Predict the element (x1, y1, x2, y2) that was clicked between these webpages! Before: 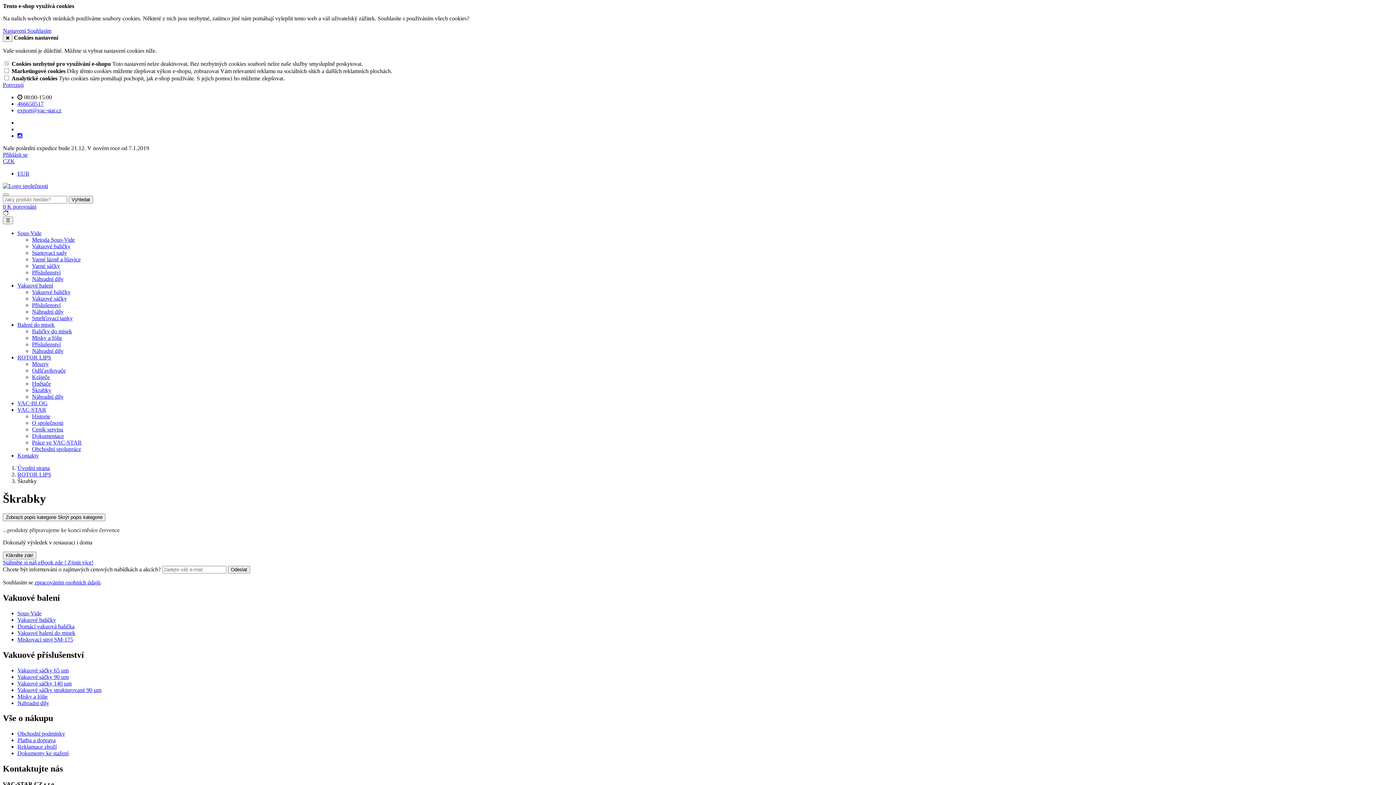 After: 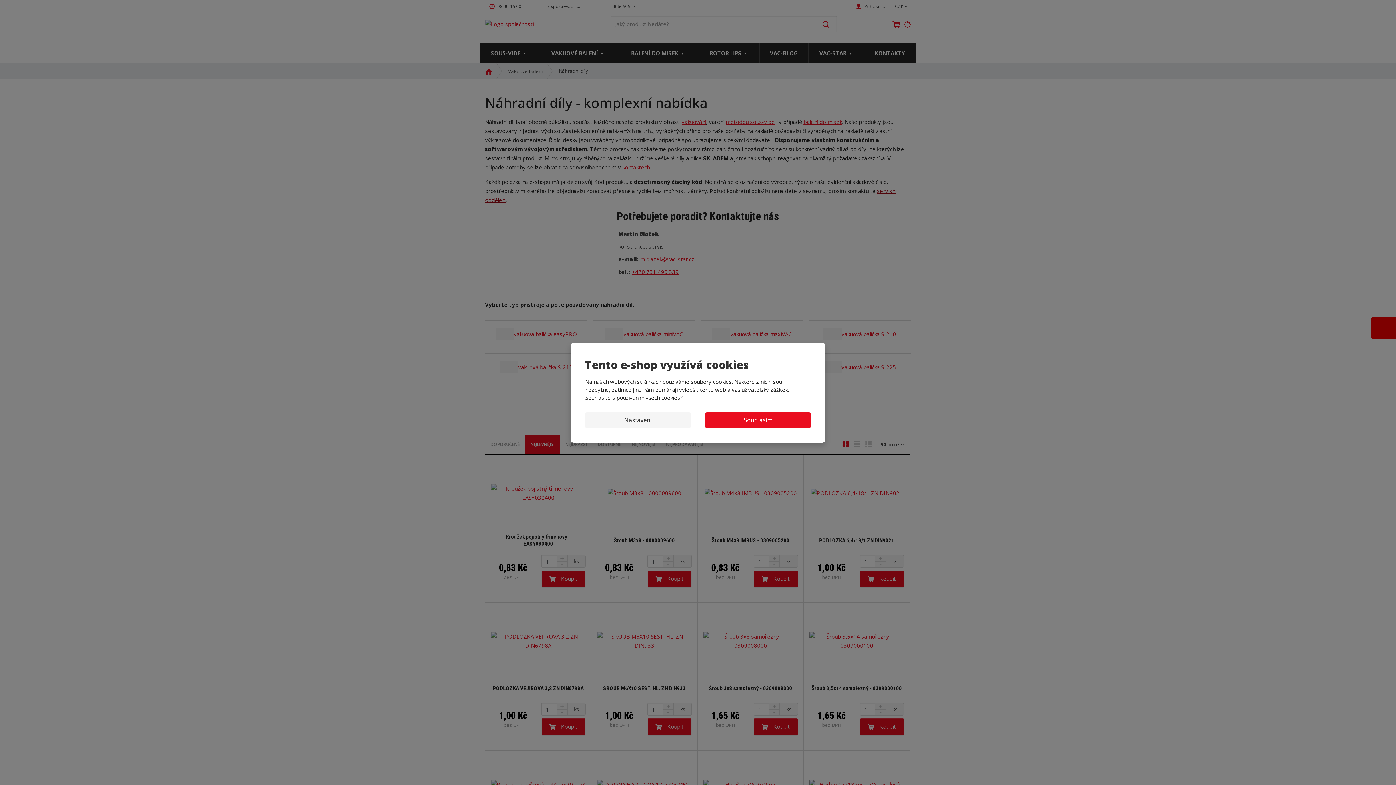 Action: bbox: (32, 308, 63, 314) label: Náhradní díly